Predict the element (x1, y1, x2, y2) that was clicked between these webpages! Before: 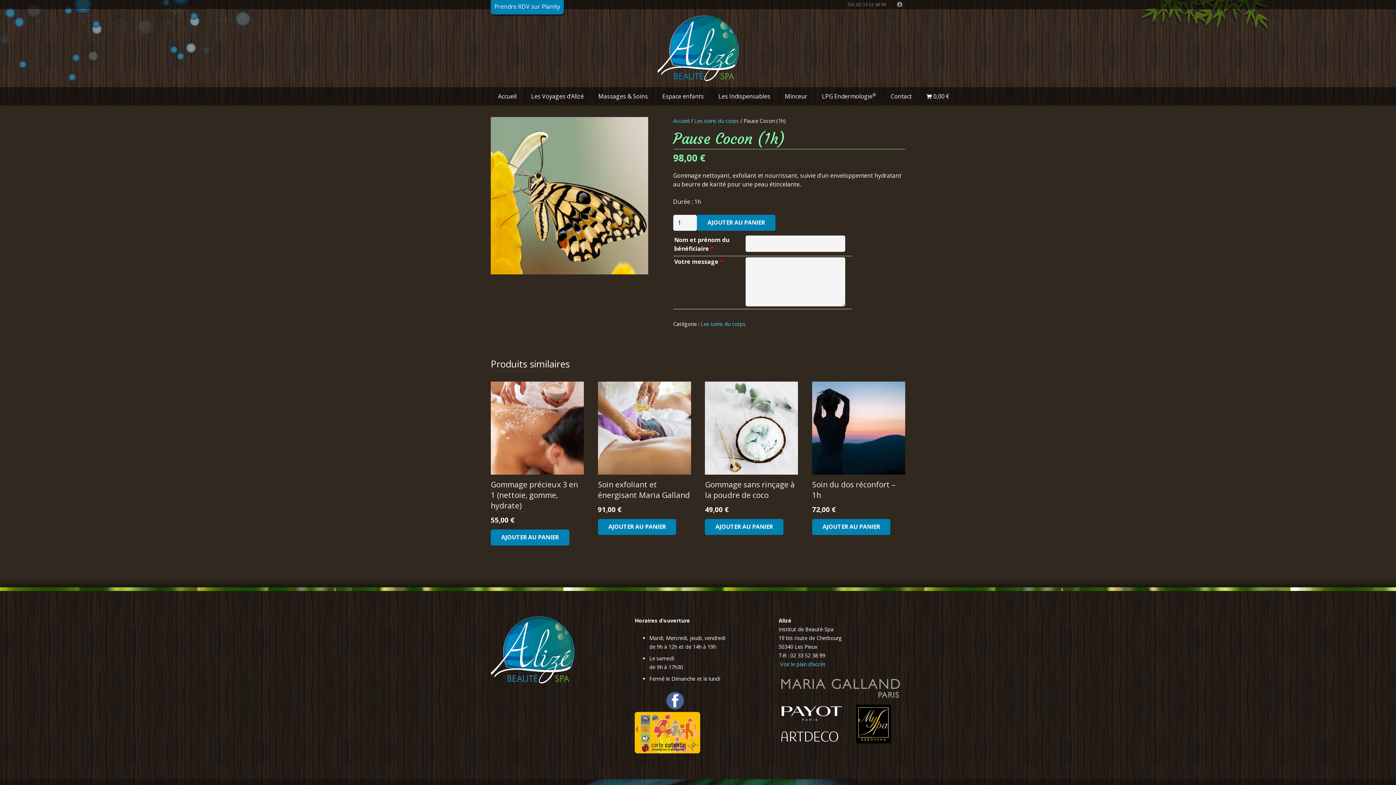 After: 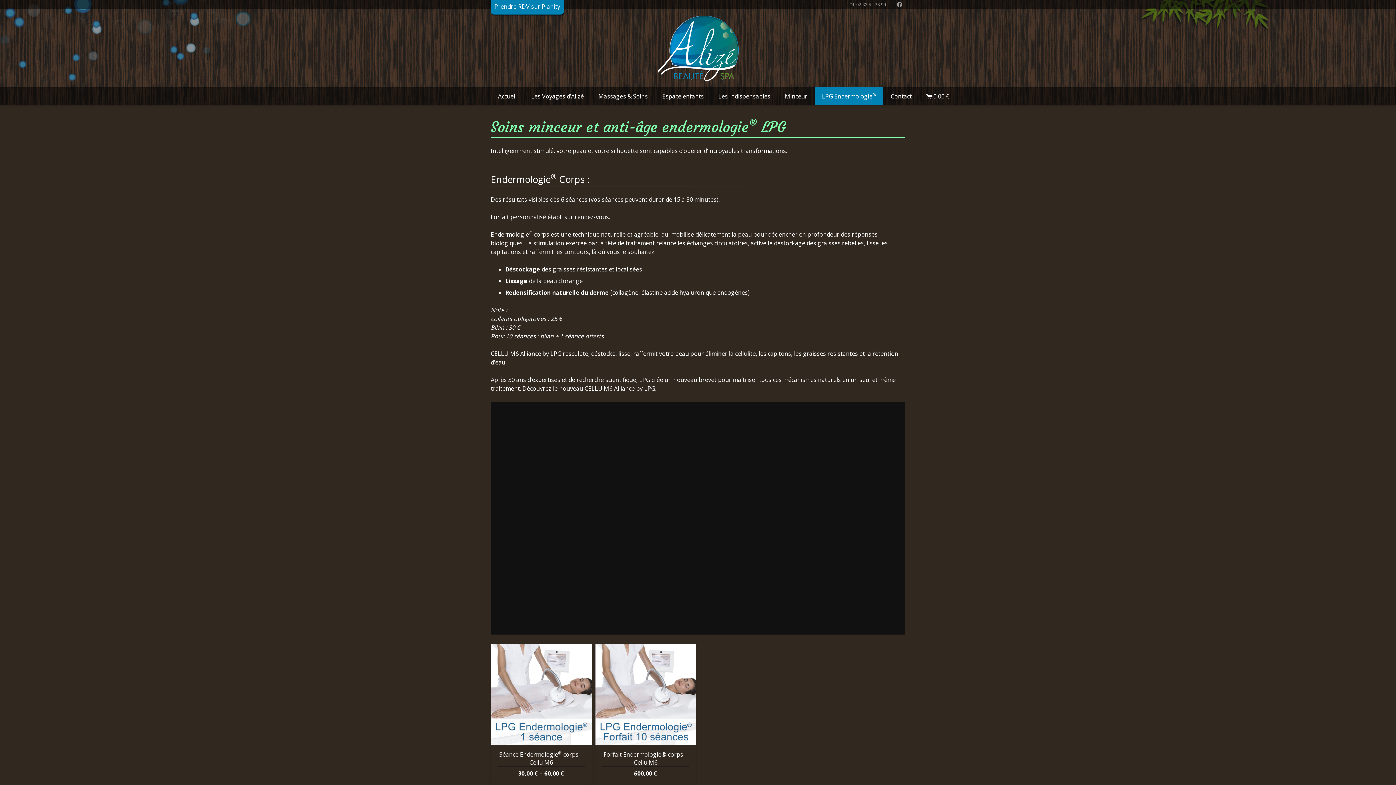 Action: bbox: (814, 87, 883, 105) label: LPG Endermologie®